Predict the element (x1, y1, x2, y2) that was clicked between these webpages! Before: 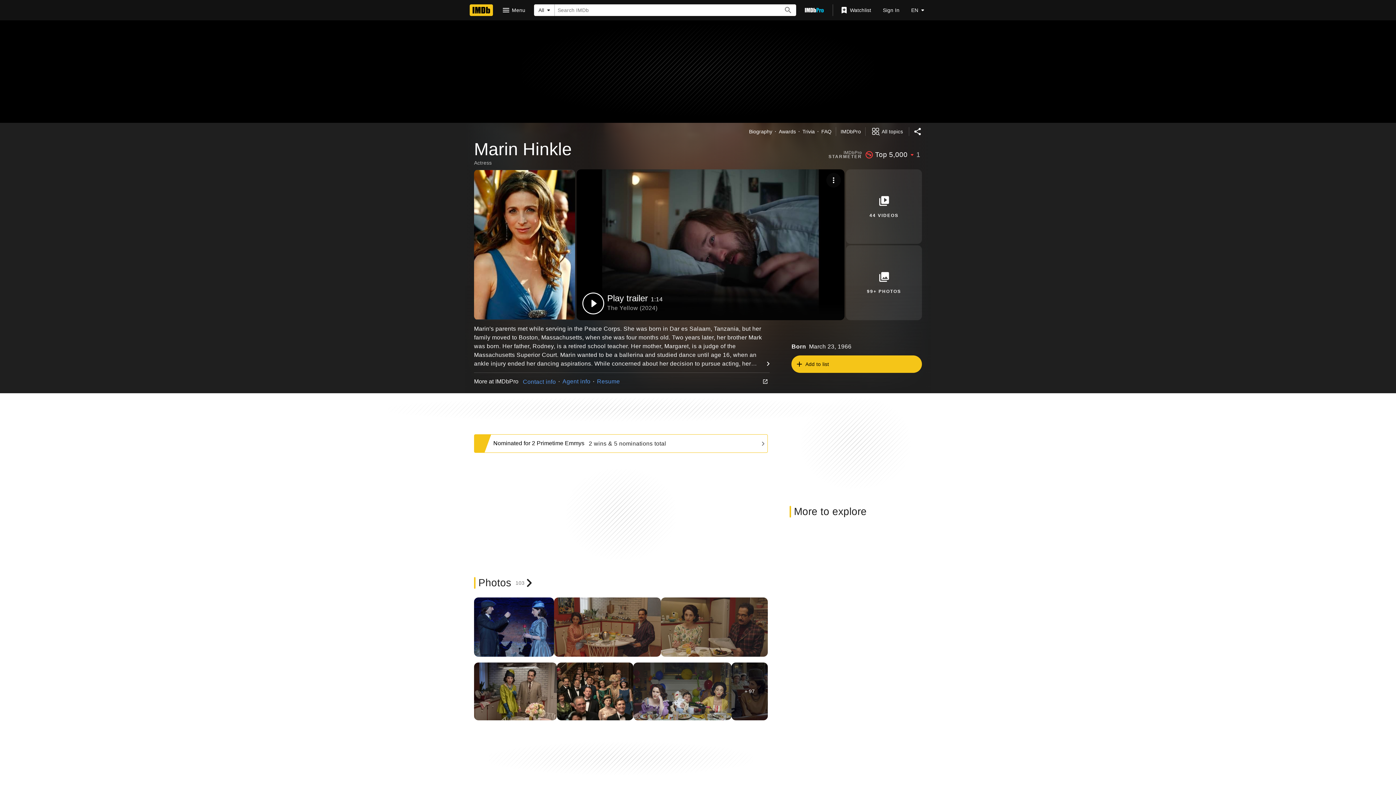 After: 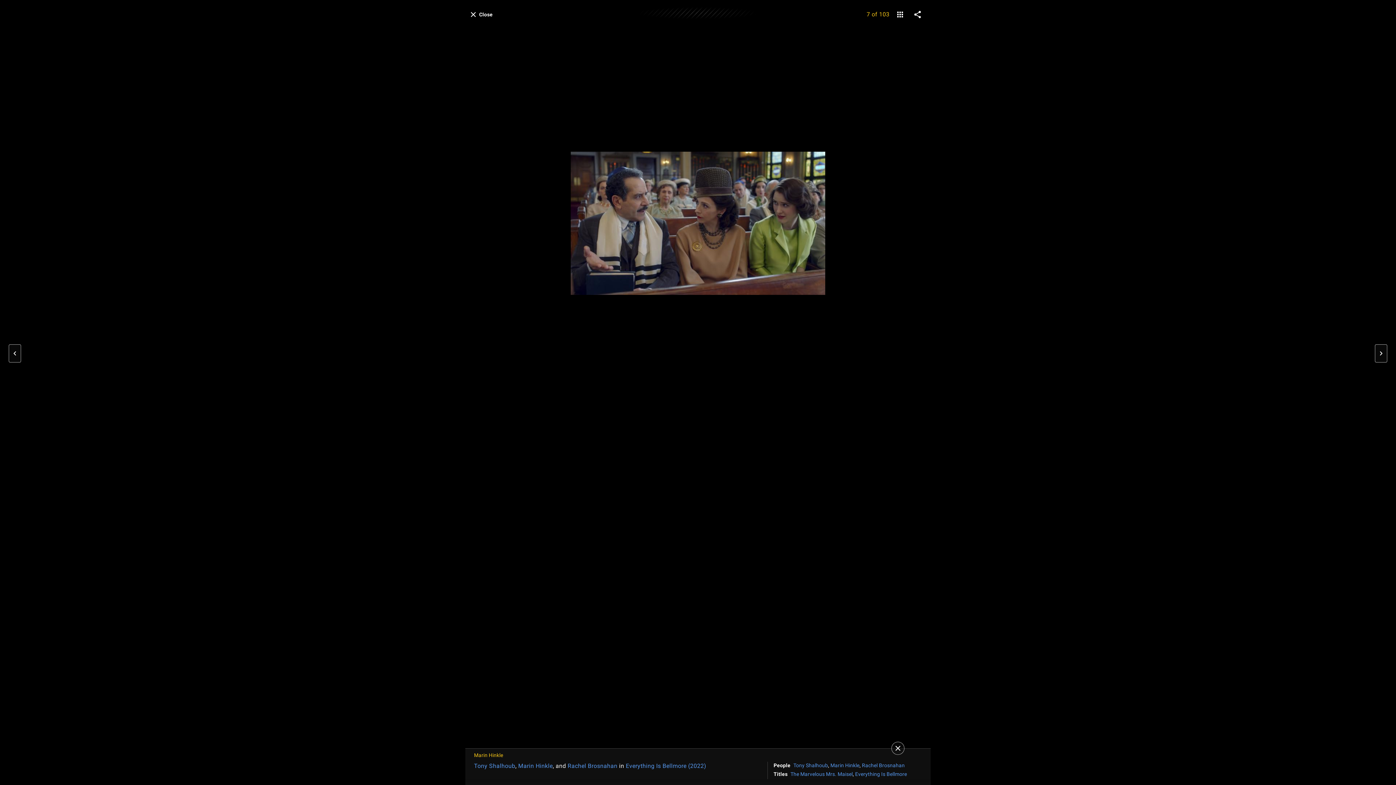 Action: label: + 97 bbox: (731, 662, 767, 720)